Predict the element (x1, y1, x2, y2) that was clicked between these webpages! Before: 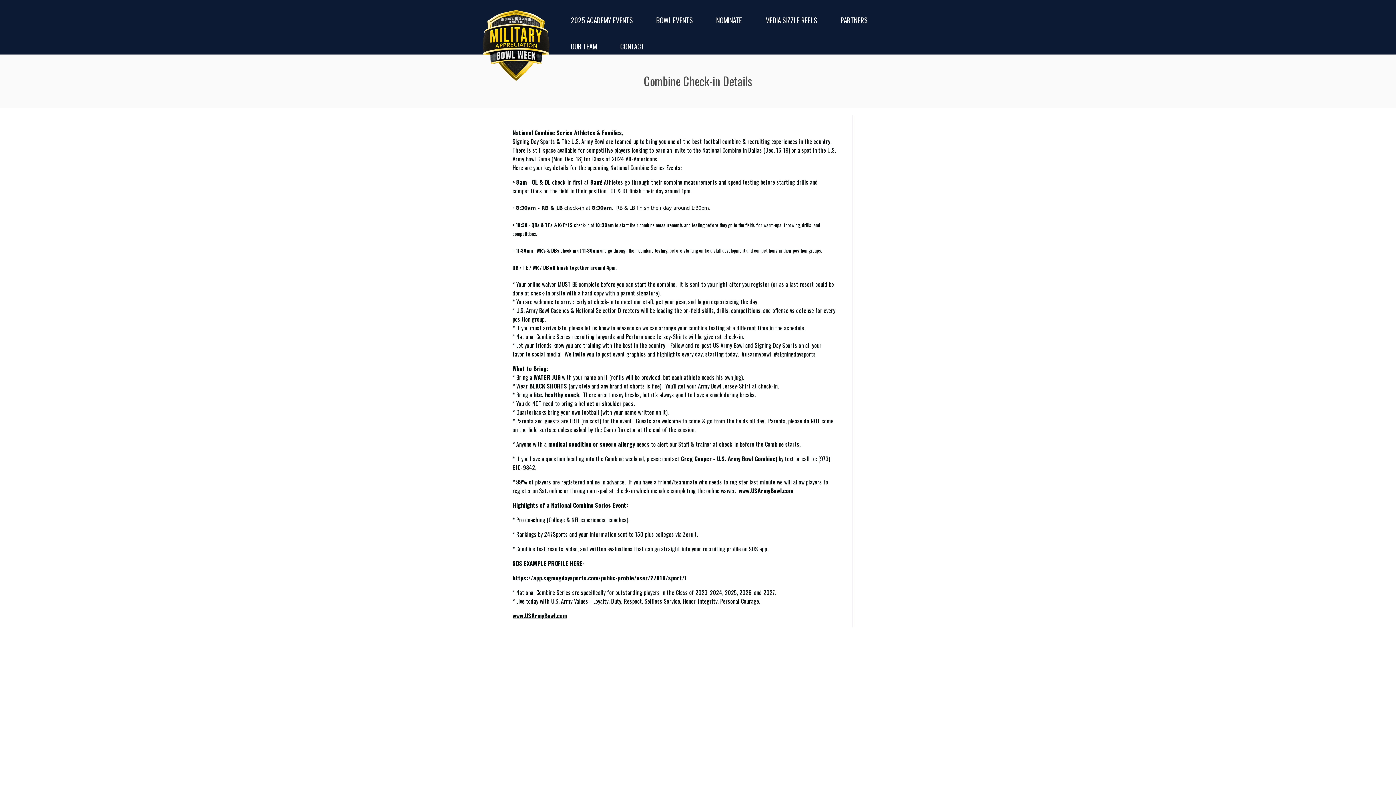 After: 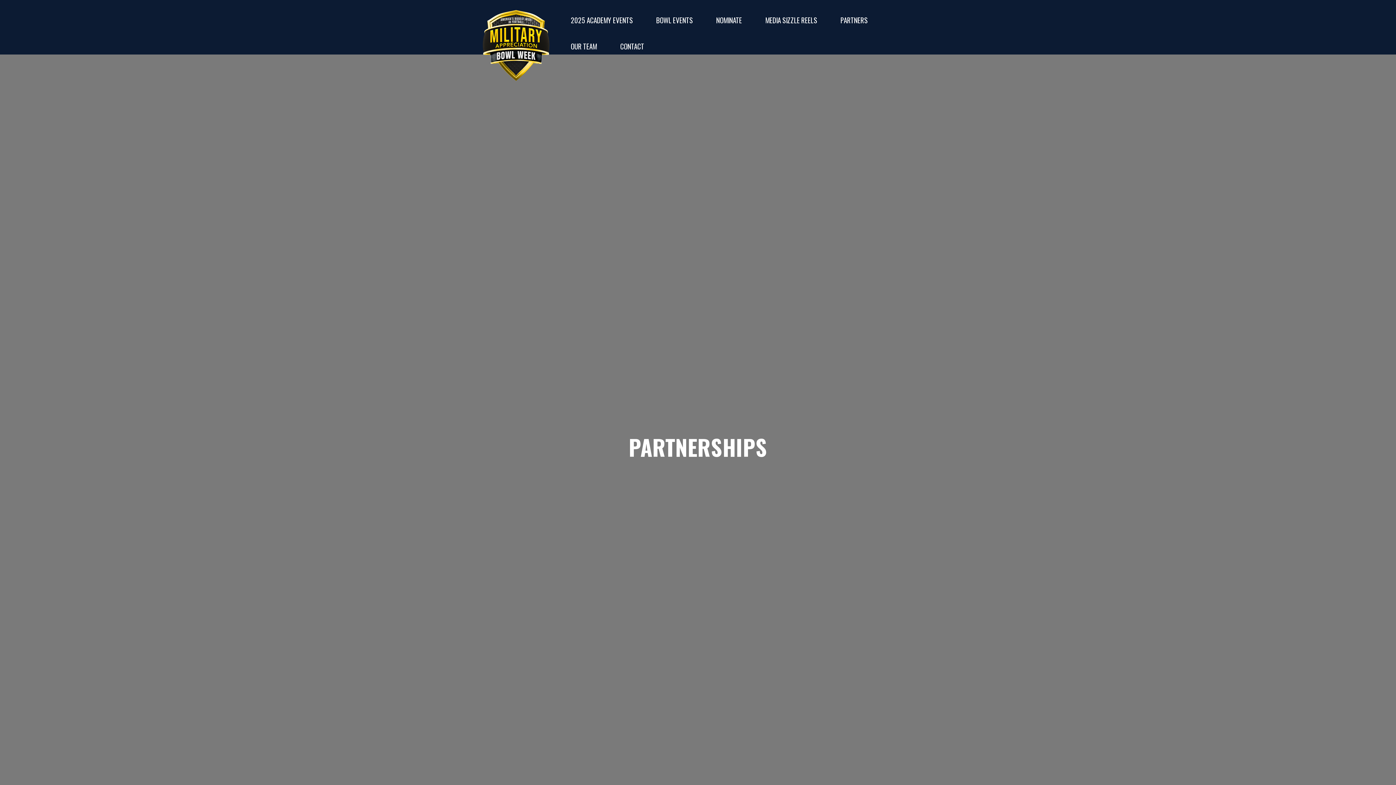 Action: bbox: (829, 7, 878, 33) label: PARTNERS